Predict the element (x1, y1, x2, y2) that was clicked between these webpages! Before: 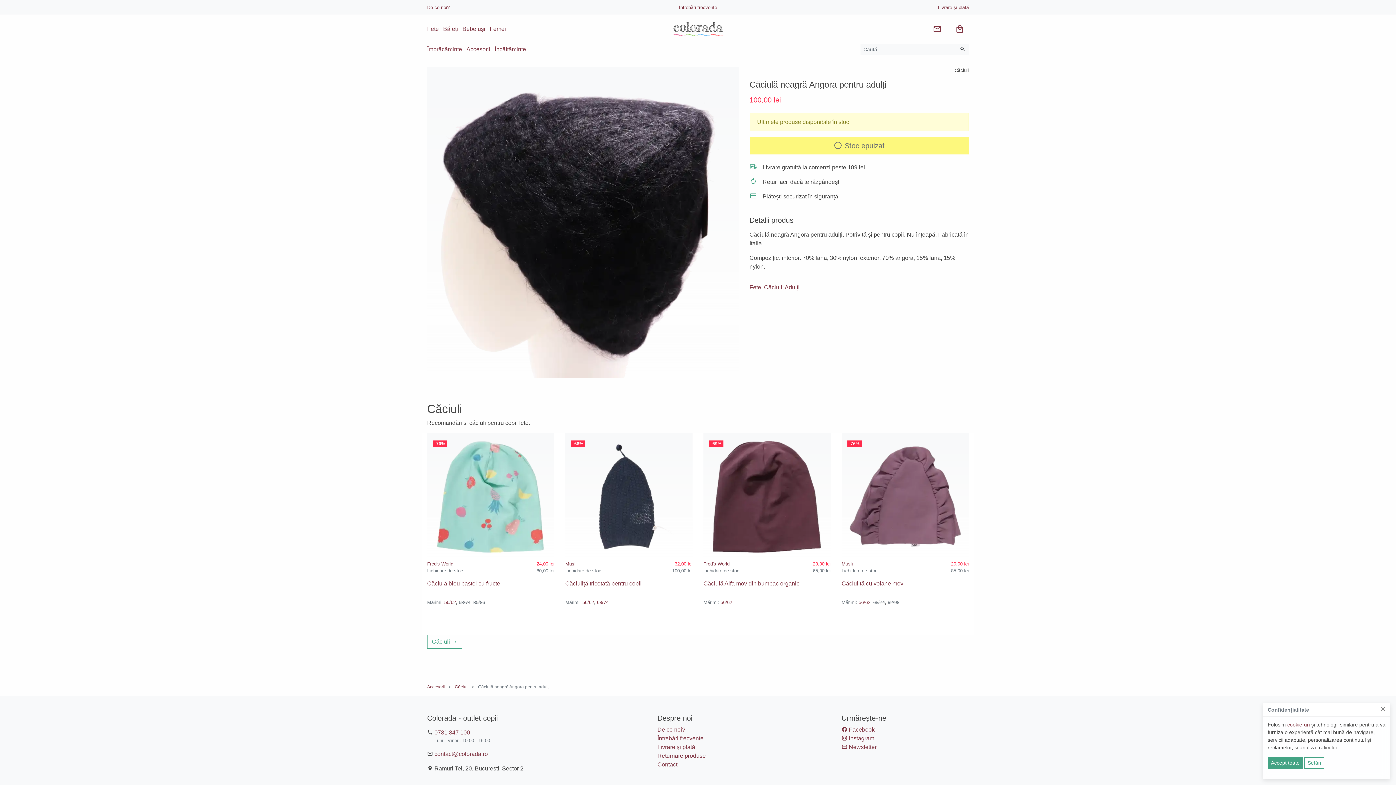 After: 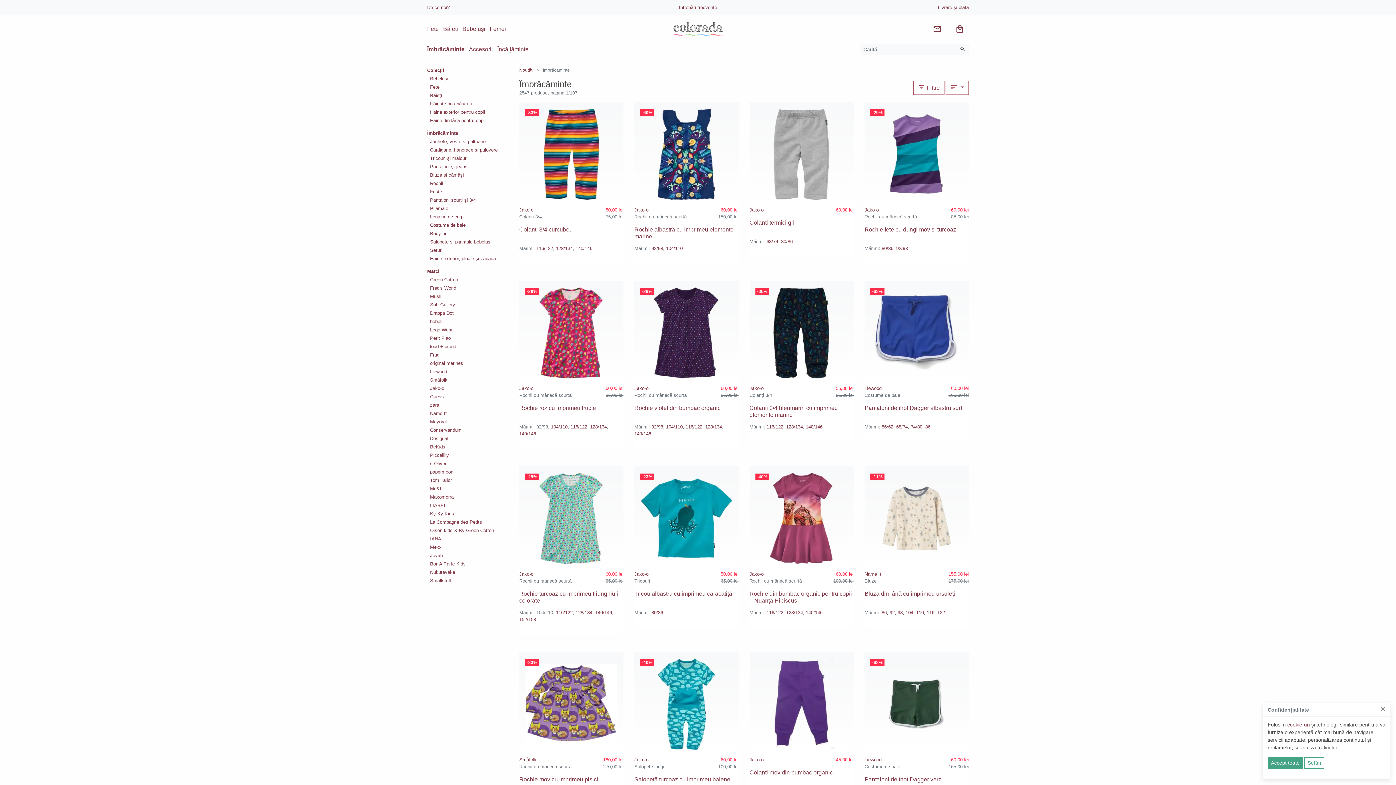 Action: label: Îmbrăcăminte bbox: (427, 46, 462, 52)